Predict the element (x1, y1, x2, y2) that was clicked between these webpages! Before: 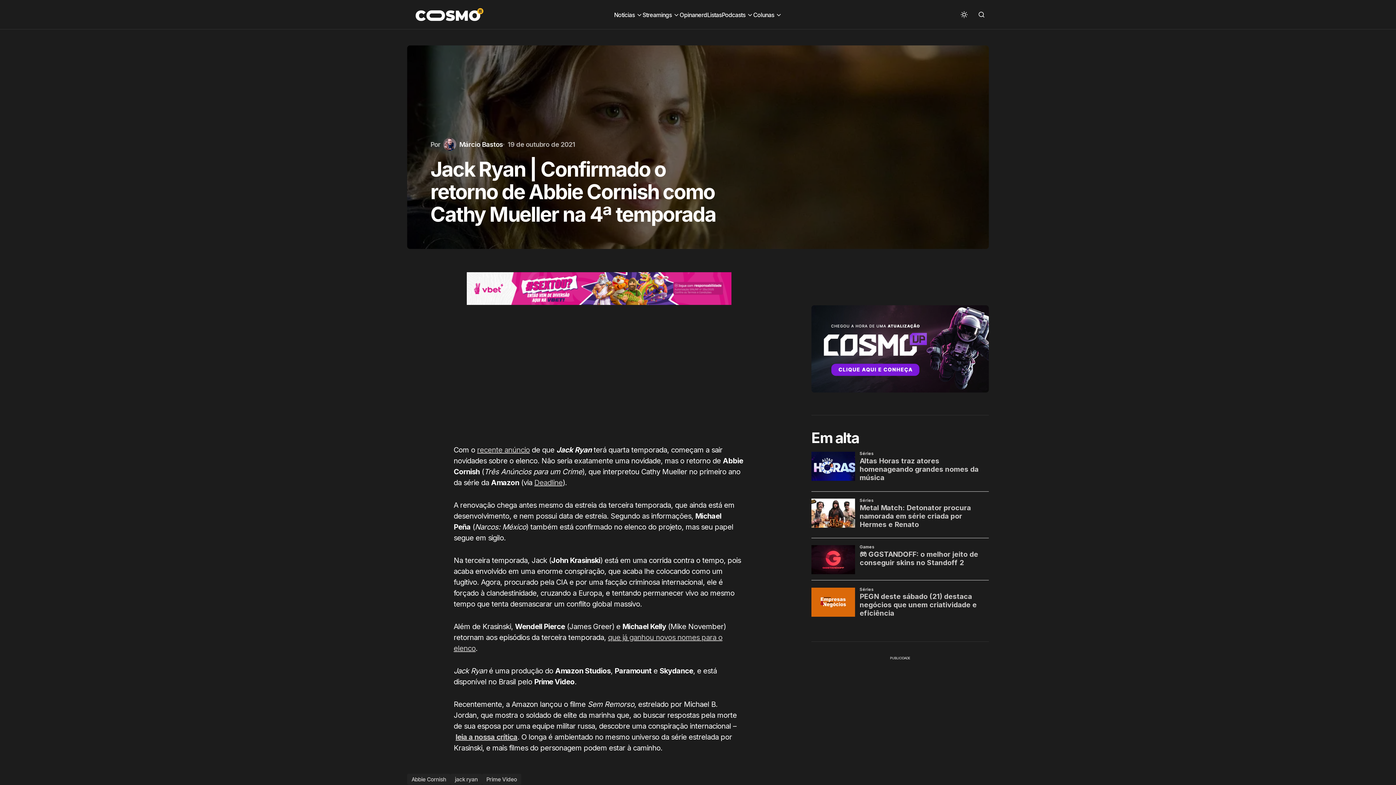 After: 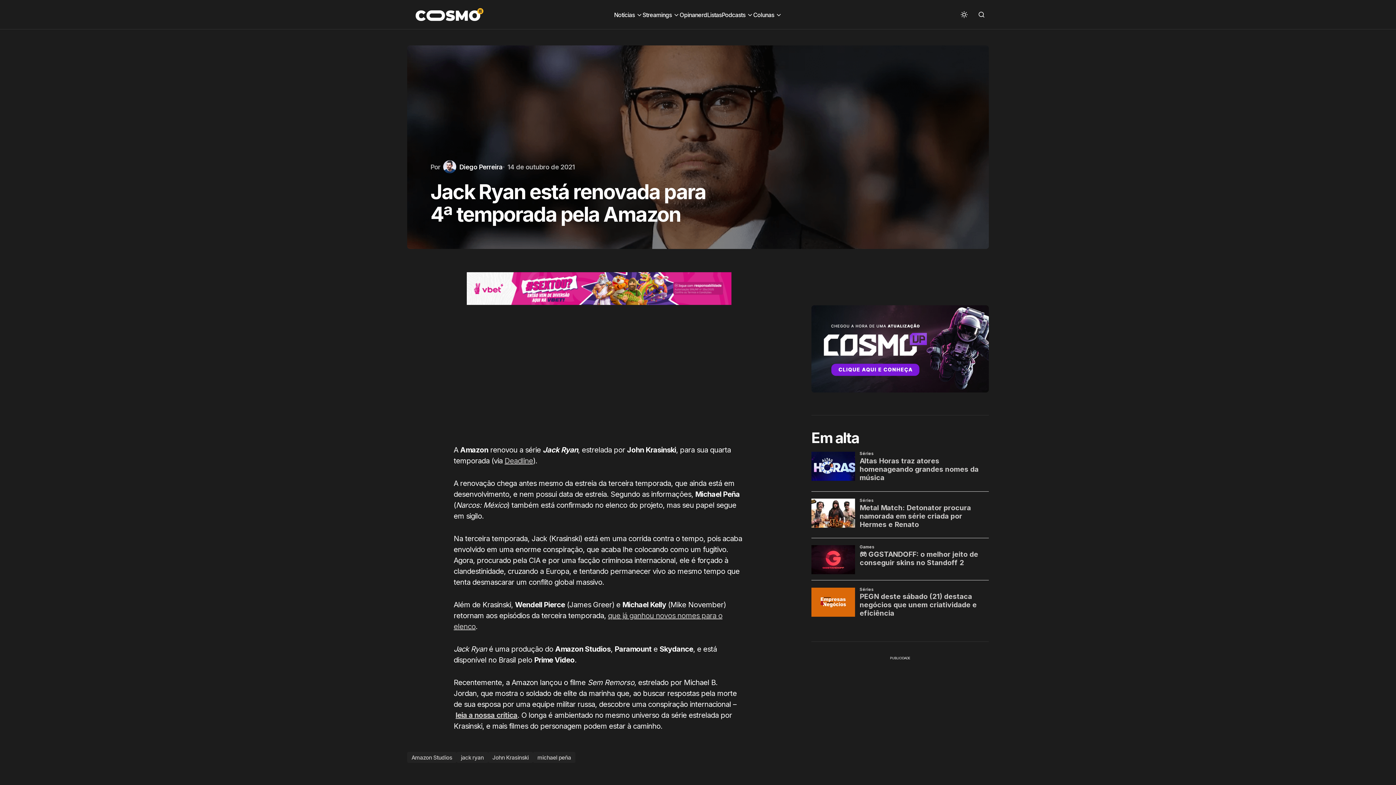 Action: bbox: (477, 445, 529, 454) label: recente anúncio